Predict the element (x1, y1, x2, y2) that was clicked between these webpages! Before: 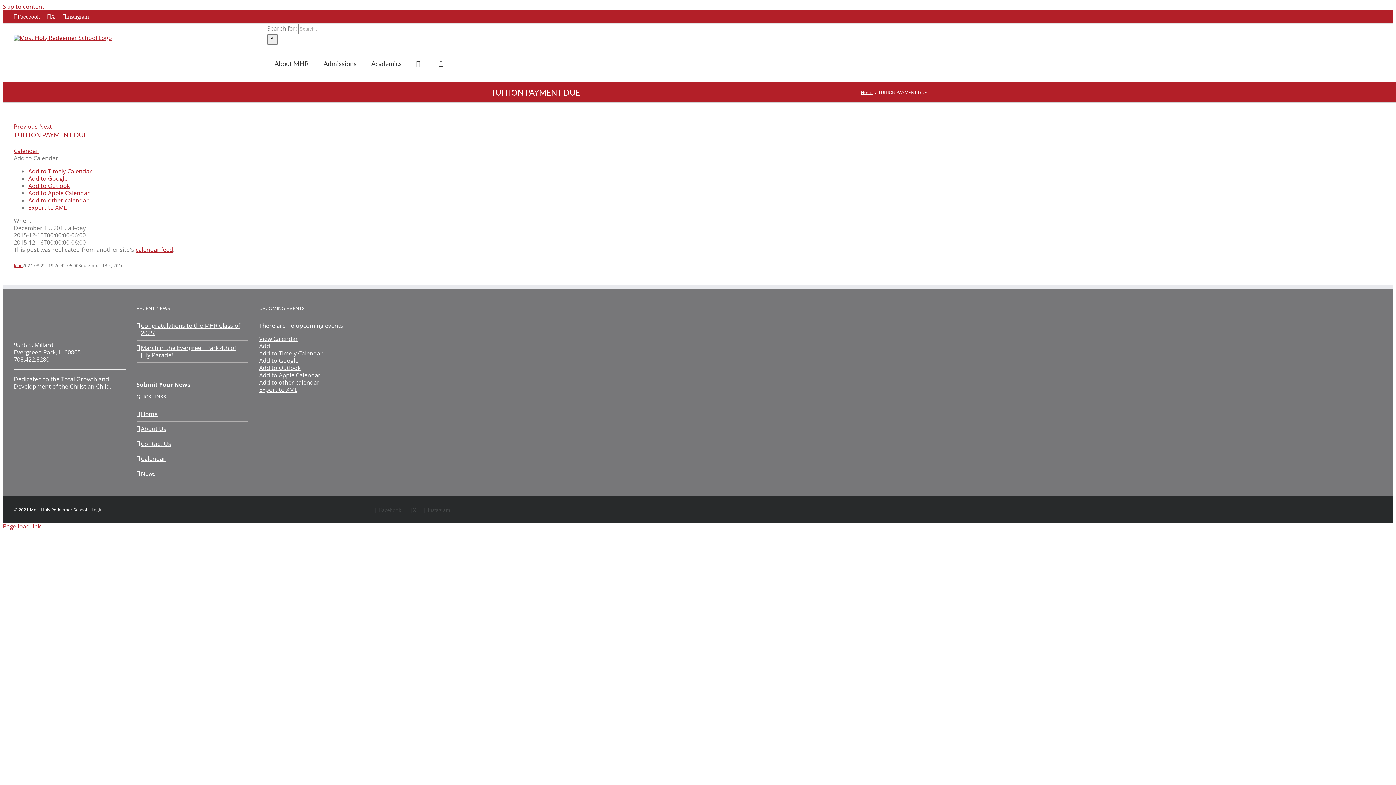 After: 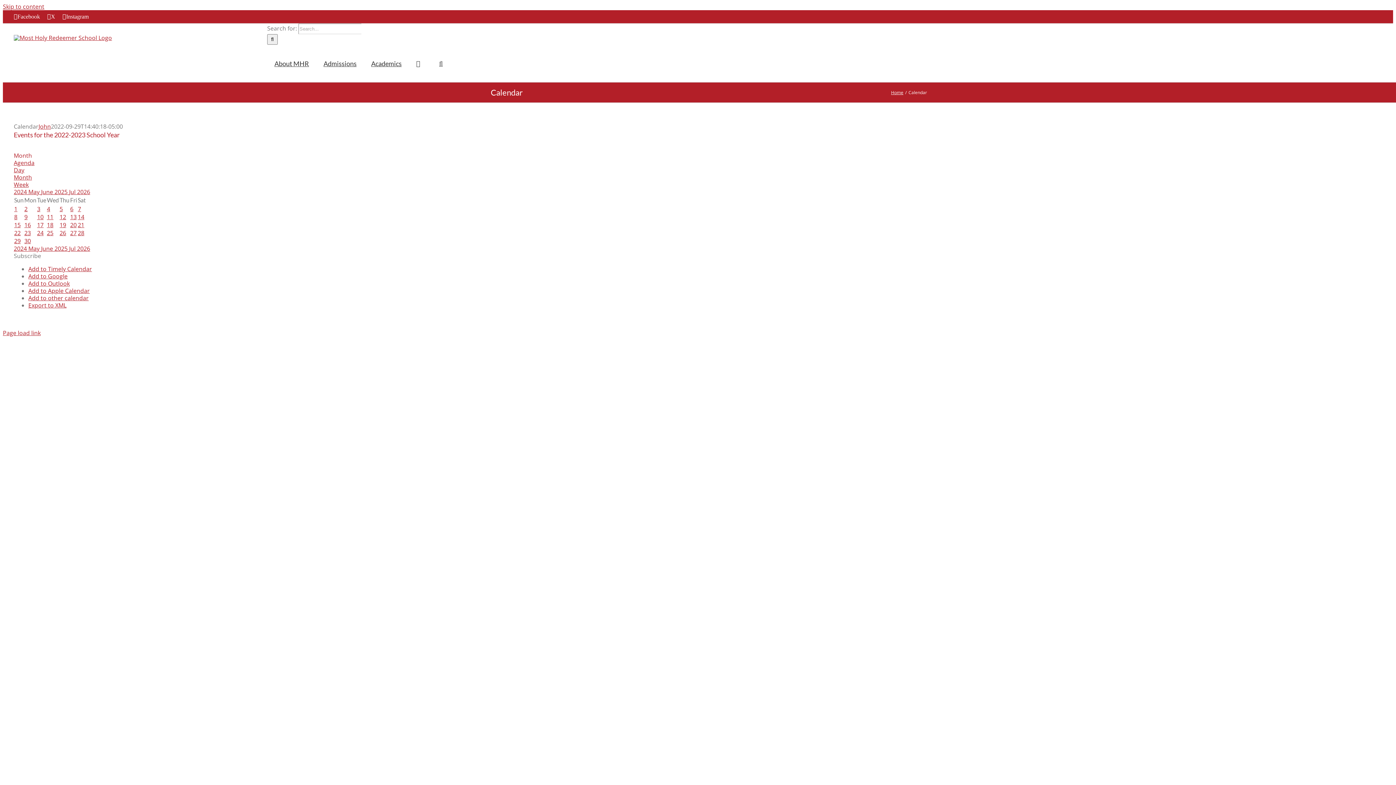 Action: label: Calendar bbox: (140, 455, 244, 462)